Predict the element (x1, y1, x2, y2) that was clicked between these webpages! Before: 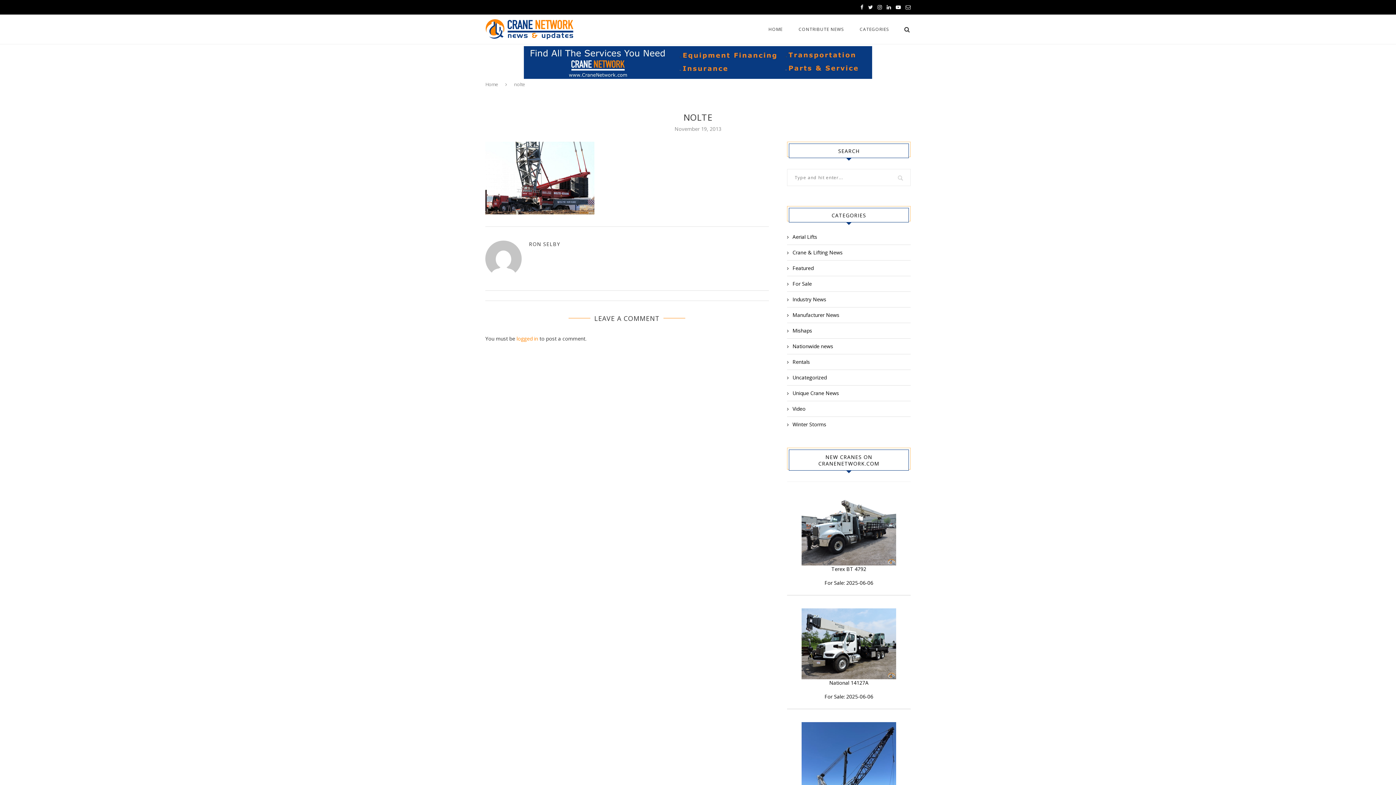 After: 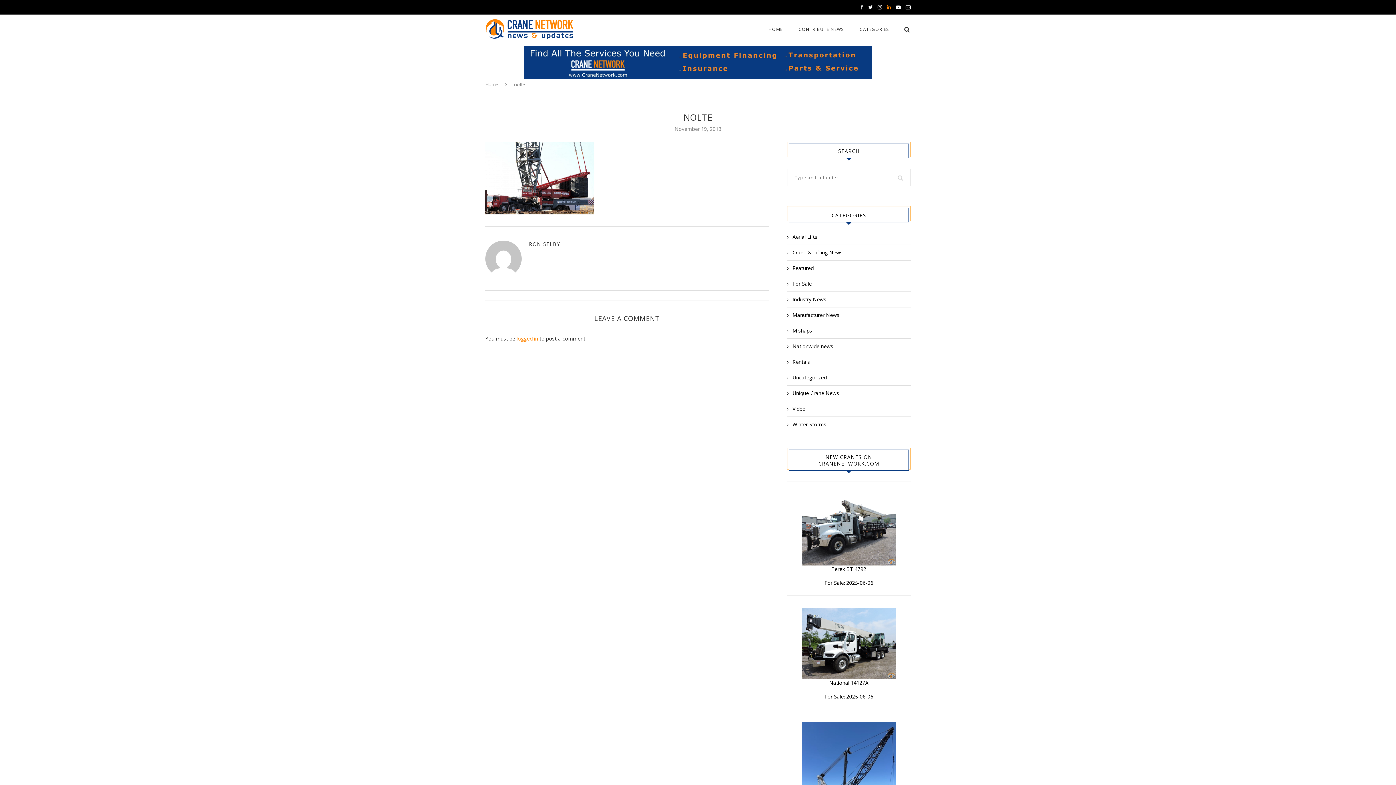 Action: bbox: (886, 0, 891, 14)